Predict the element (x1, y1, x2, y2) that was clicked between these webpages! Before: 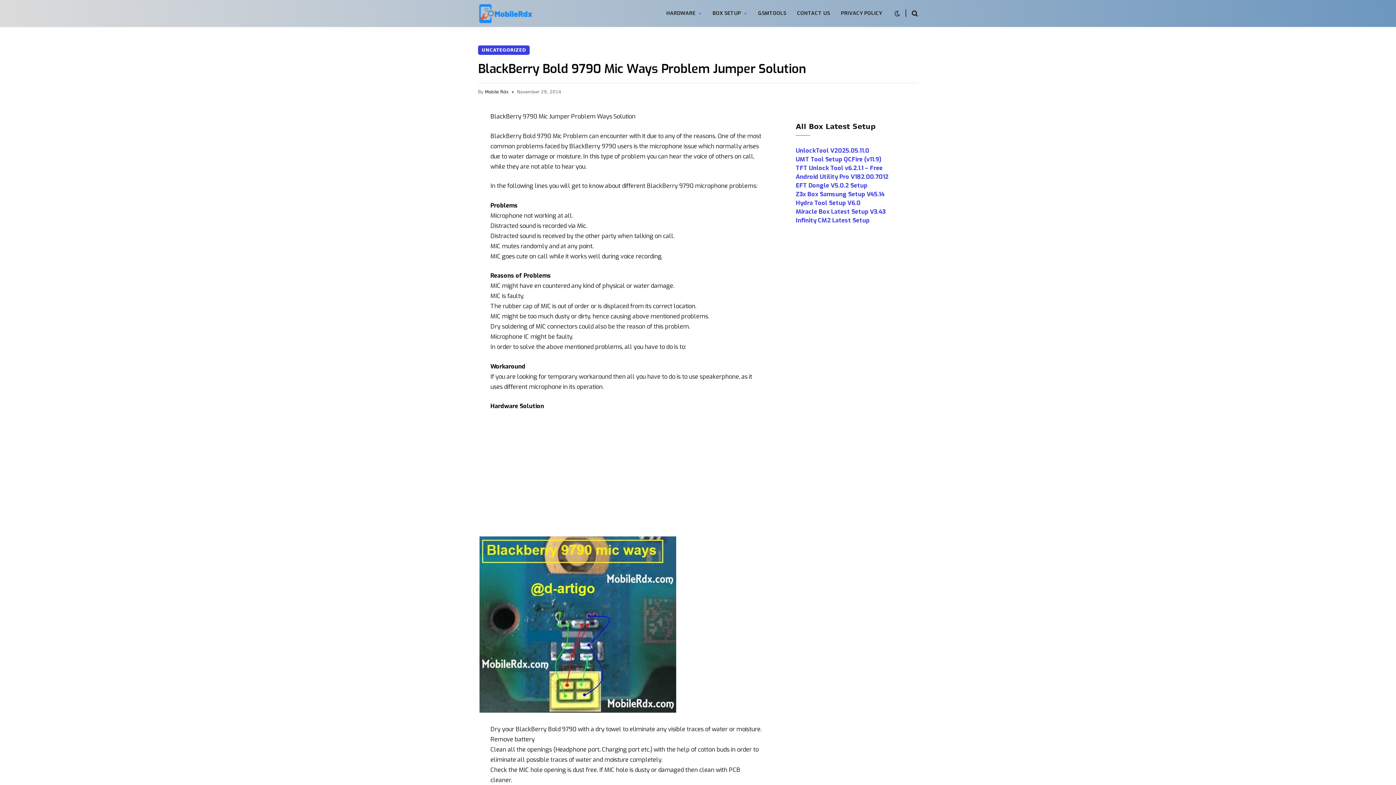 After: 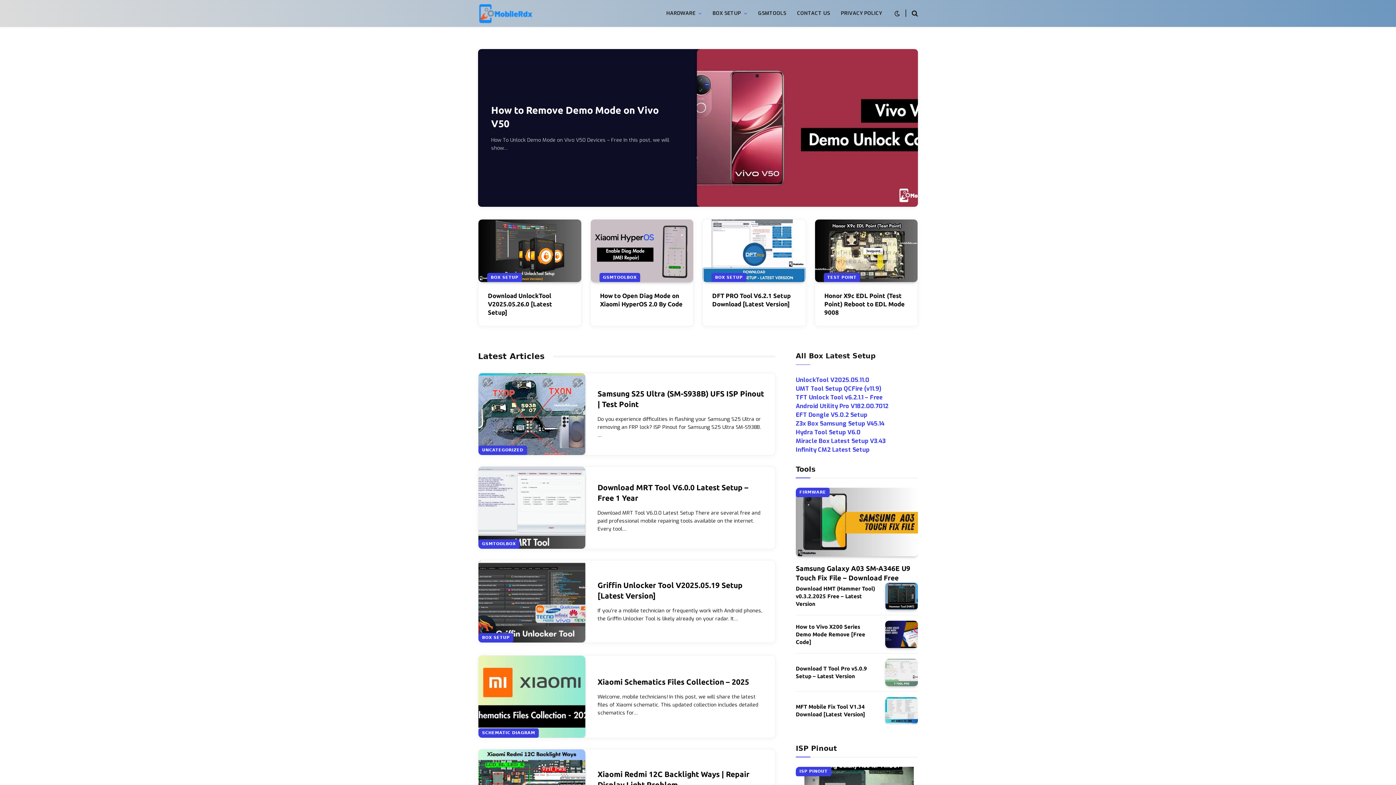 Action: bbox: (478, 0, 532, 27)